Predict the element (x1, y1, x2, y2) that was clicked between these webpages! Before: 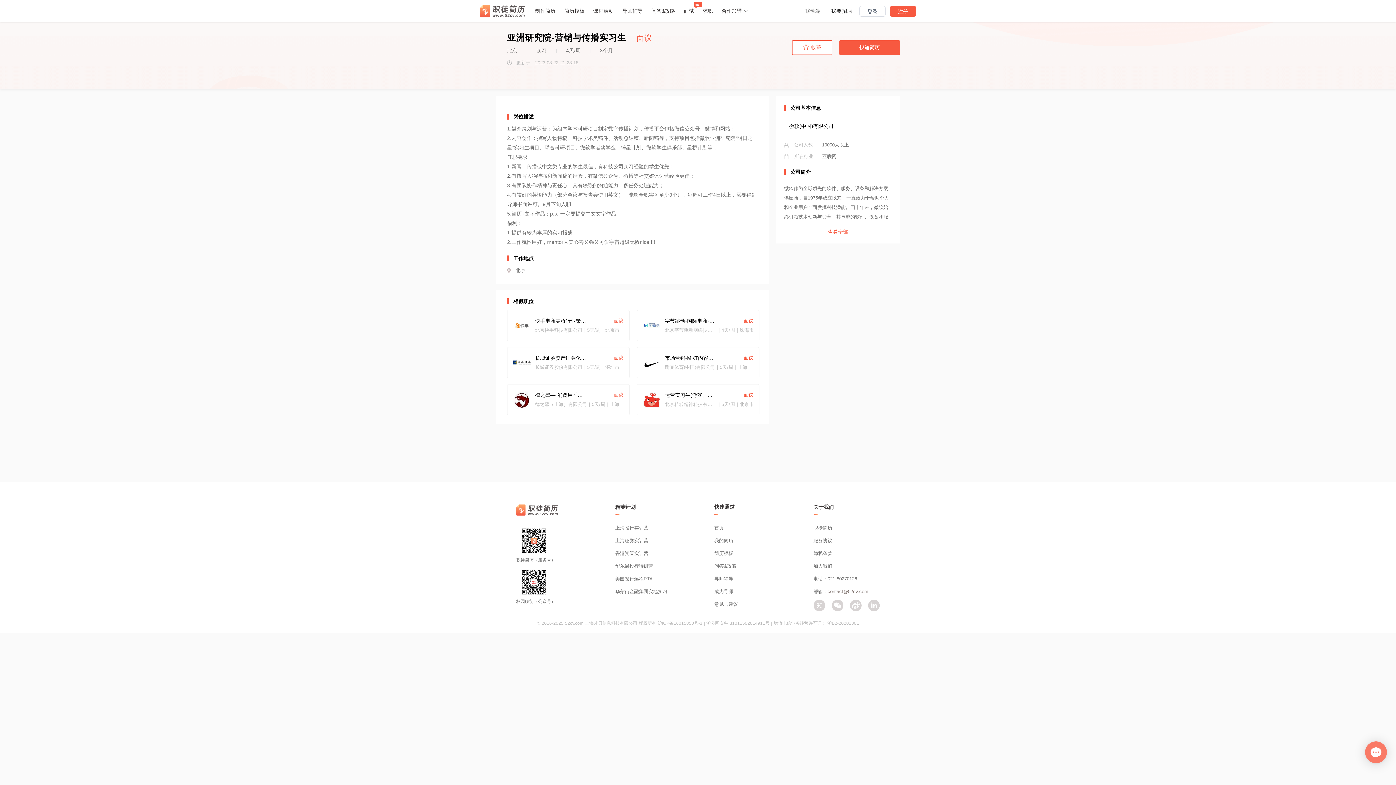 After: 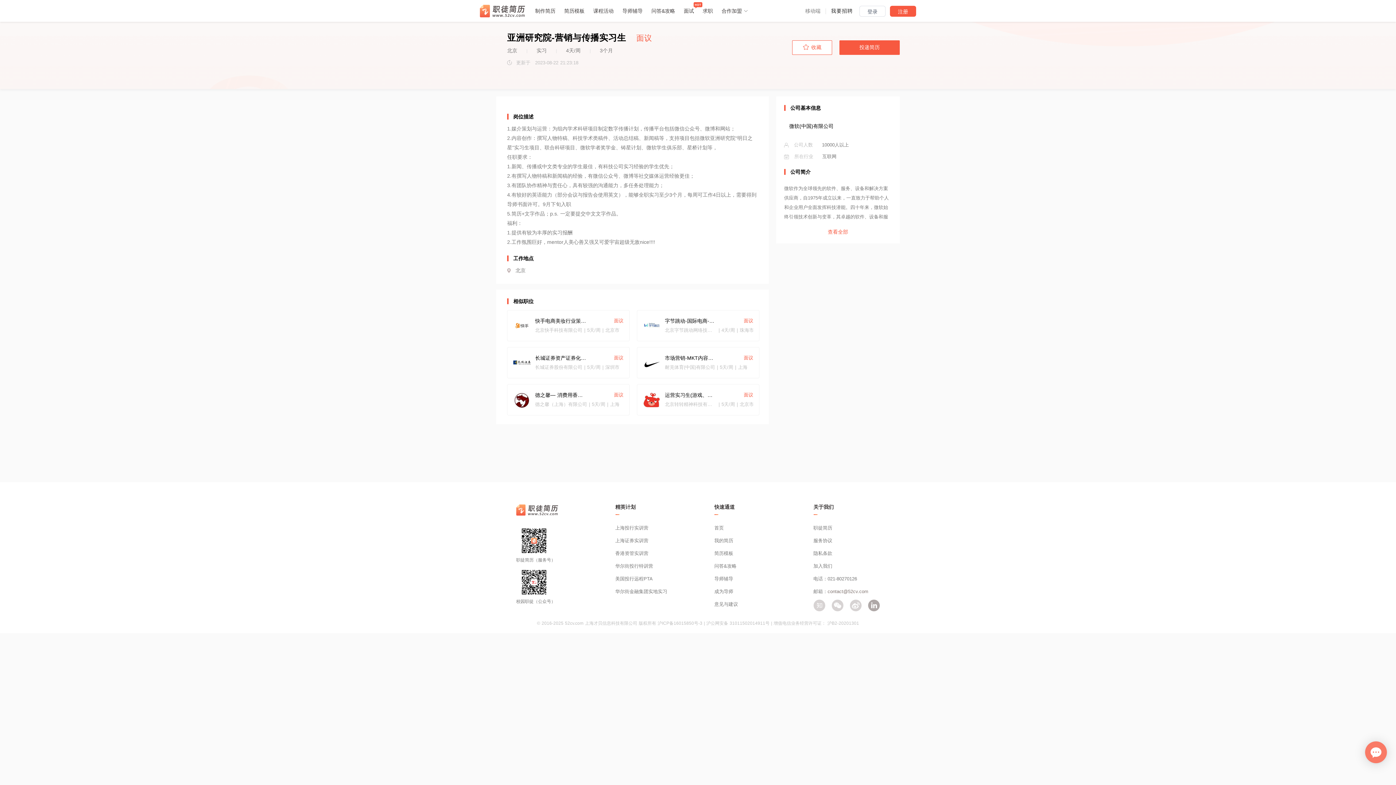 Action: bbox: (868, 600, 886, 611)